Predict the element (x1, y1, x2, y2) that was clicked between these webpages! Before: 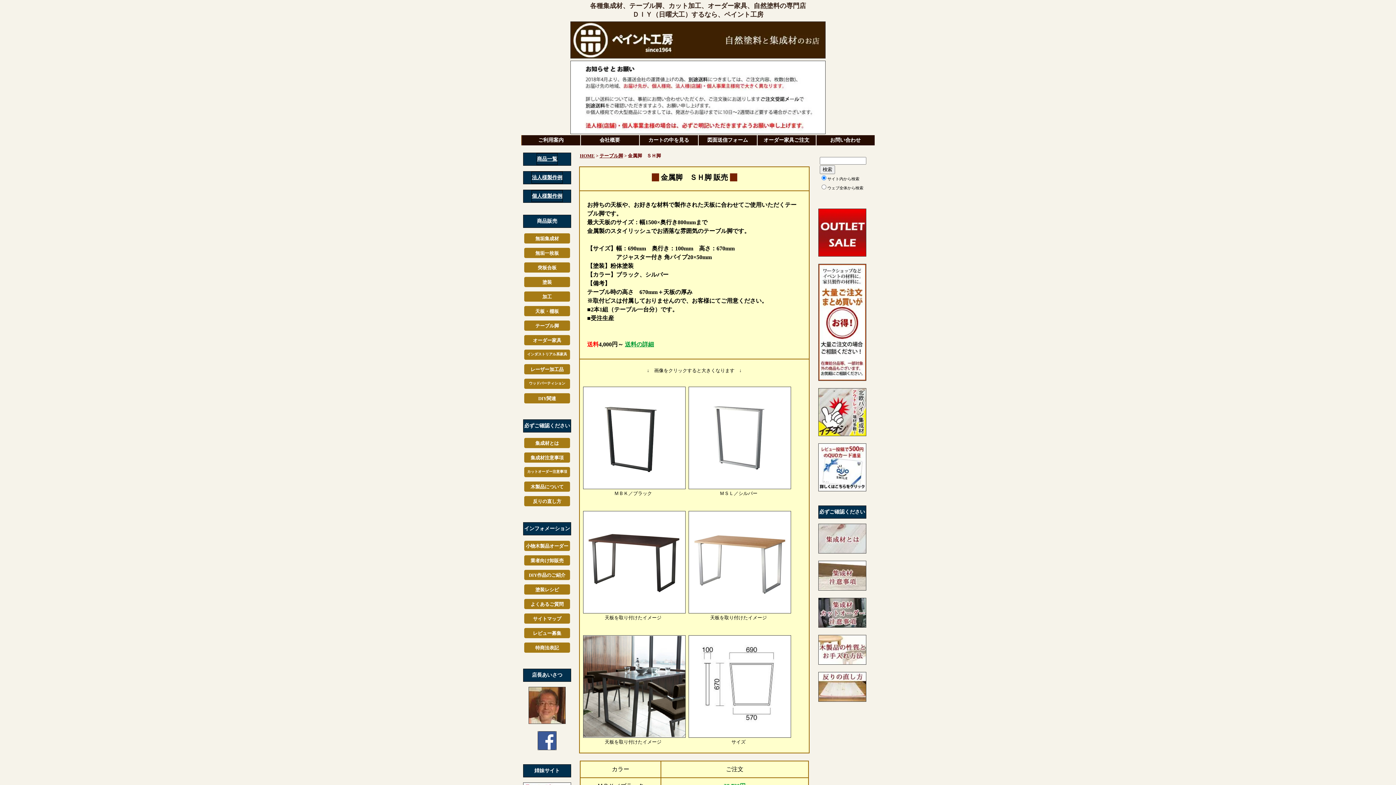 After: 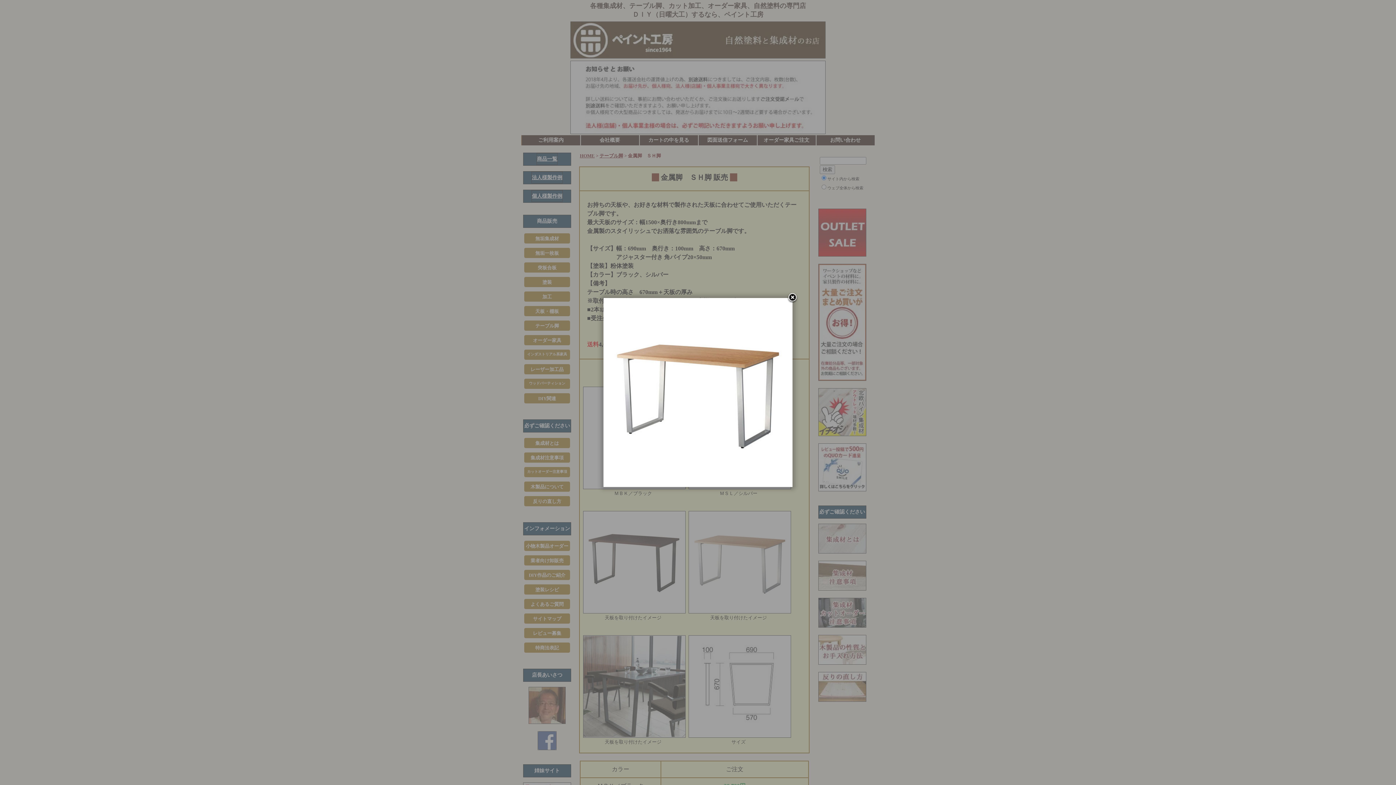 Action: bbox: (689, 609, 790, 614)